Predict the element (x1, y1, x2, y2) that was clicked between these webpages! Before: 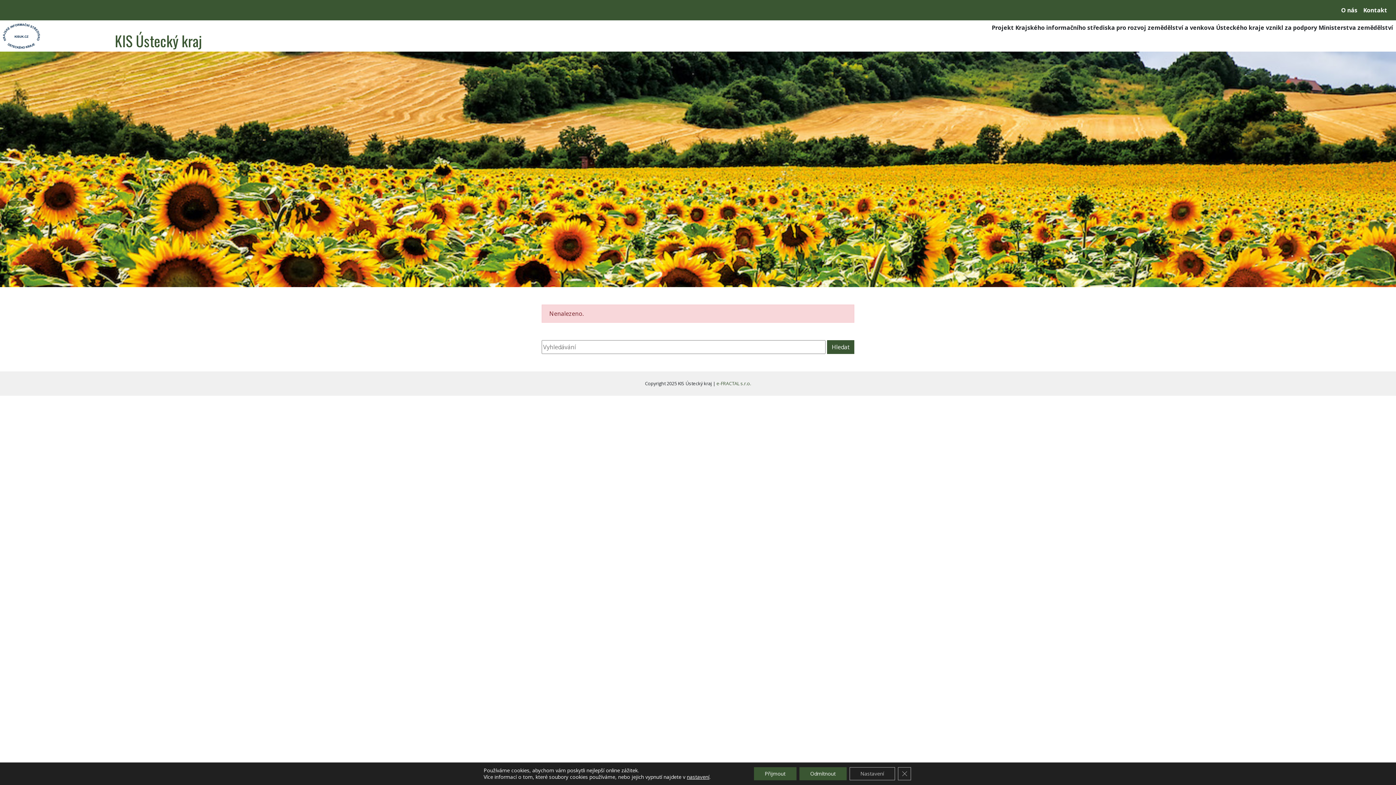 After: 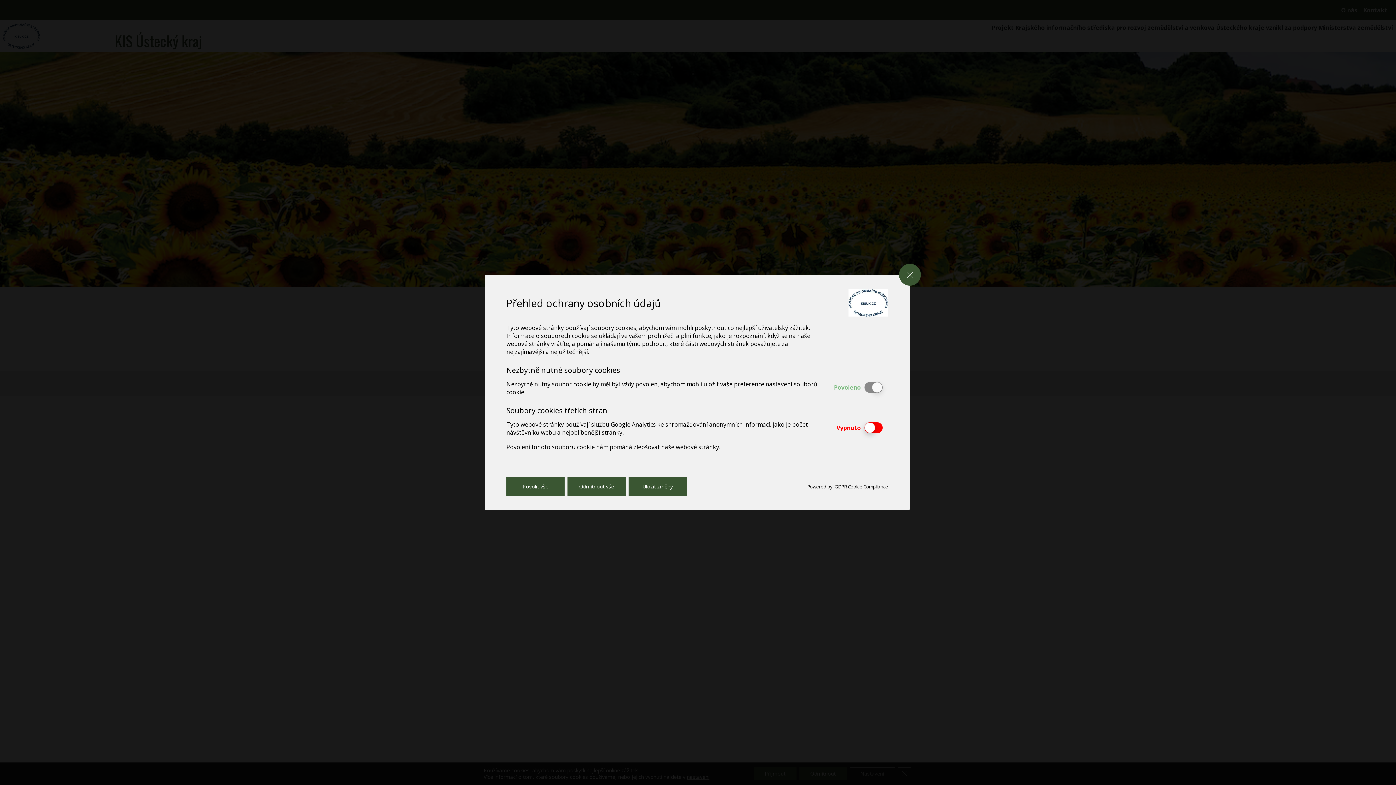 Action: bbox: (687, 774, 709, 780) label: nastavení